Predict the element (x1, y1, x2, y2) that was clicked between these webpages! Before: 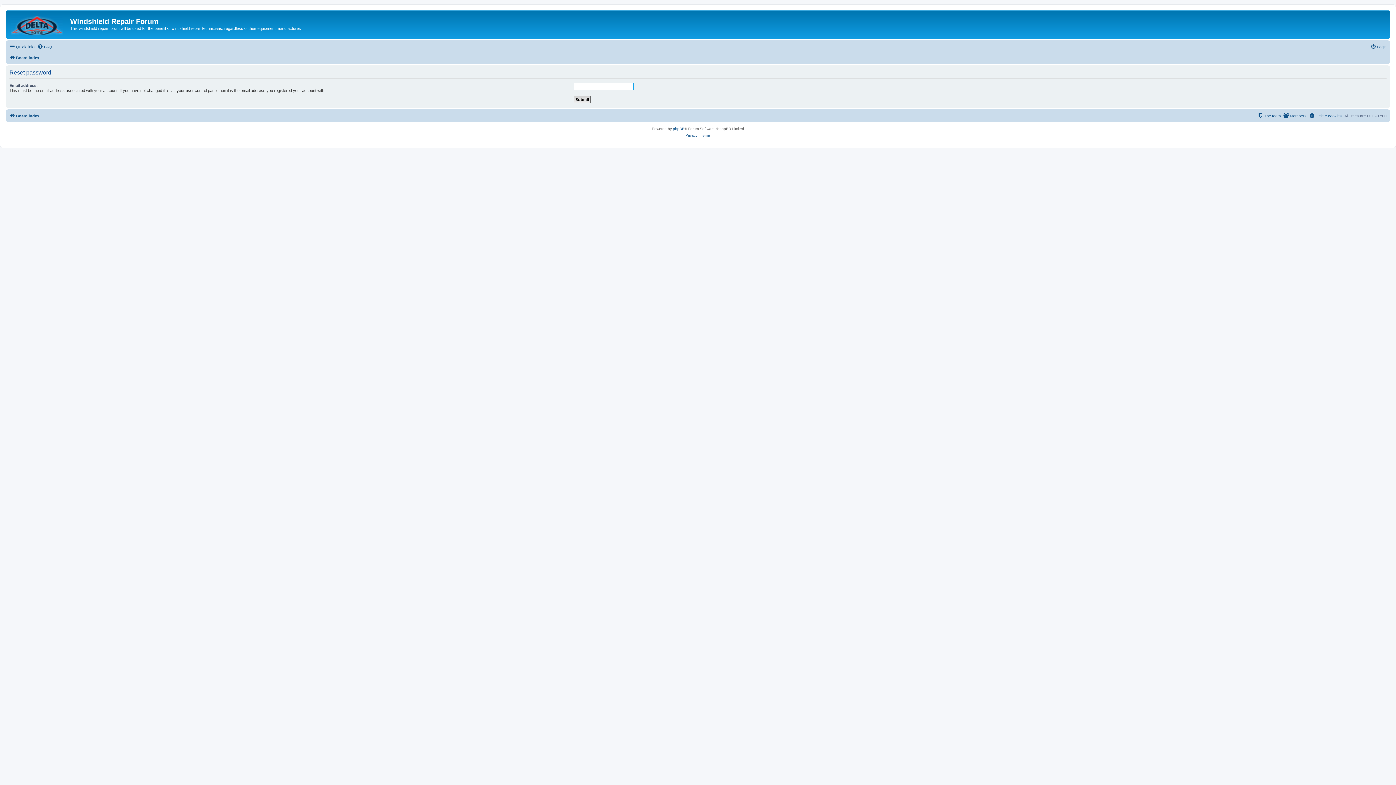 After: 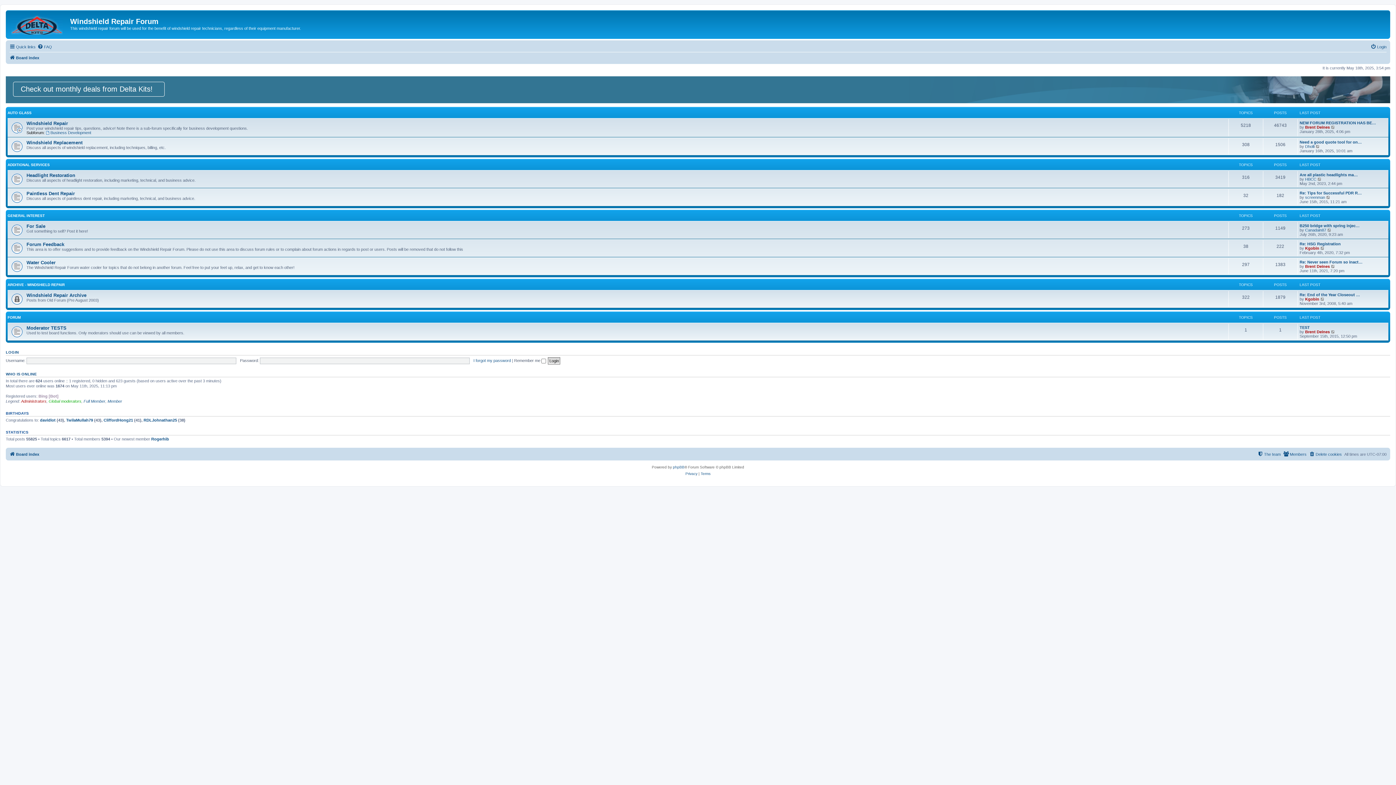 Action: bbox: (7, 12, 70, 34)